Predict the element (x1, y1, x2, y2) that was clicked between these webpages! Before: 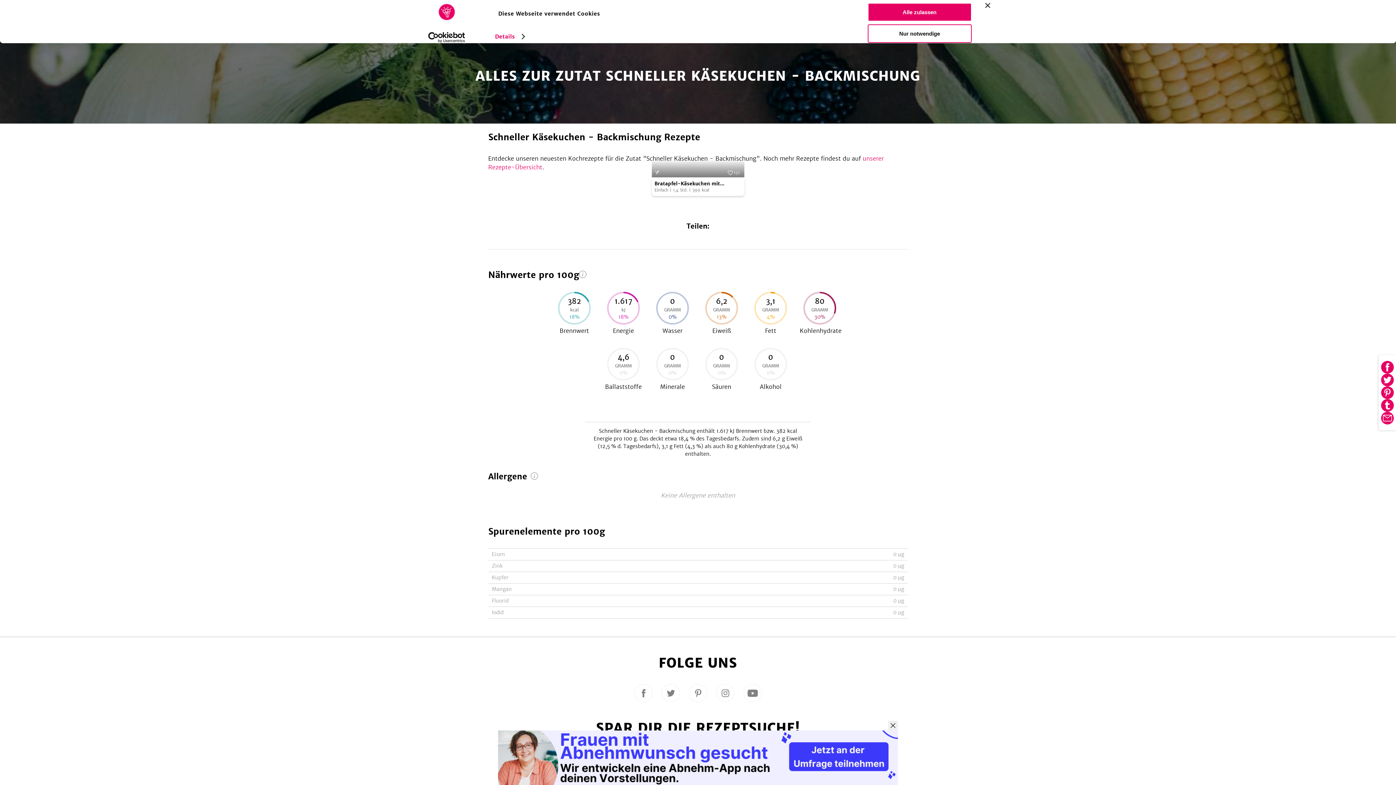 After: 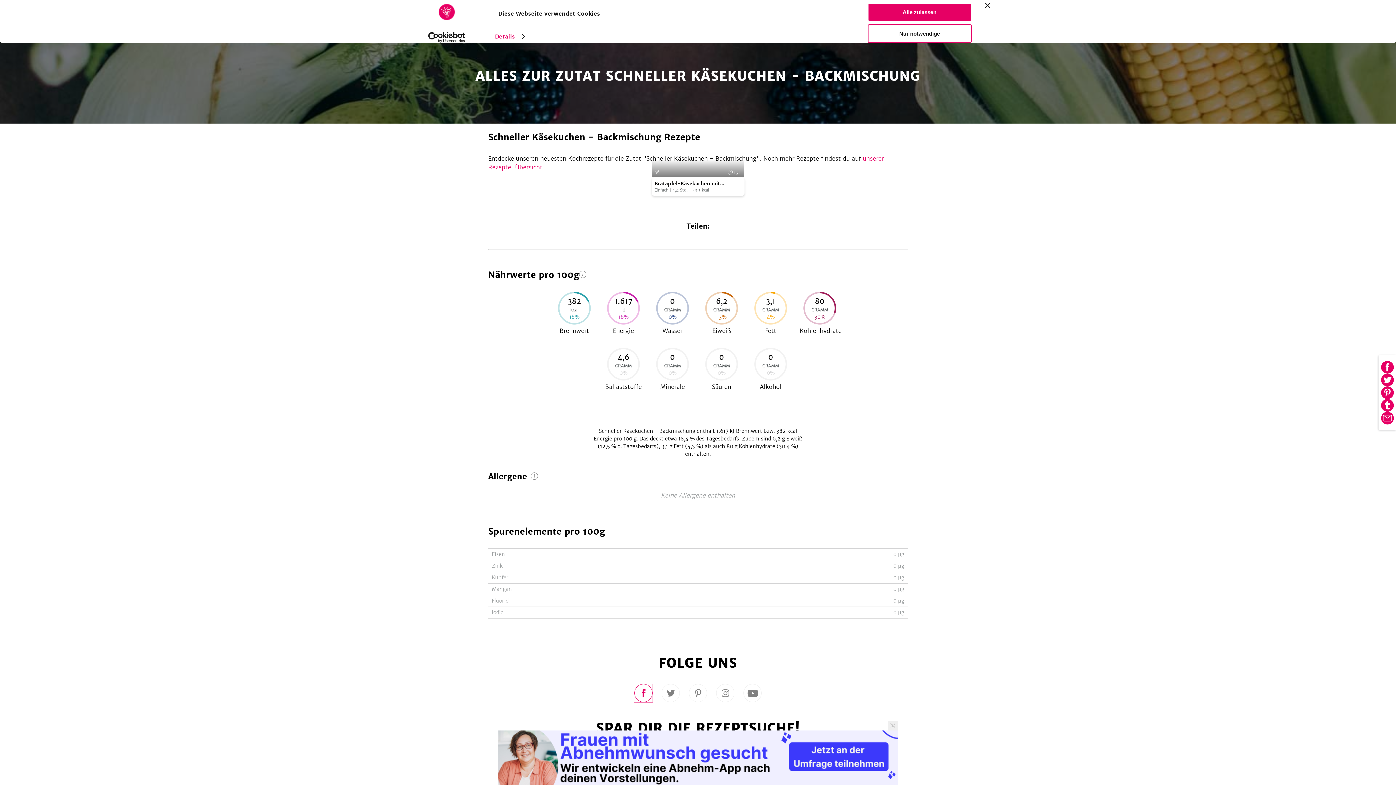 Action: bbox: (634, 684, 652, 702) label: Folge uns auf Facebook